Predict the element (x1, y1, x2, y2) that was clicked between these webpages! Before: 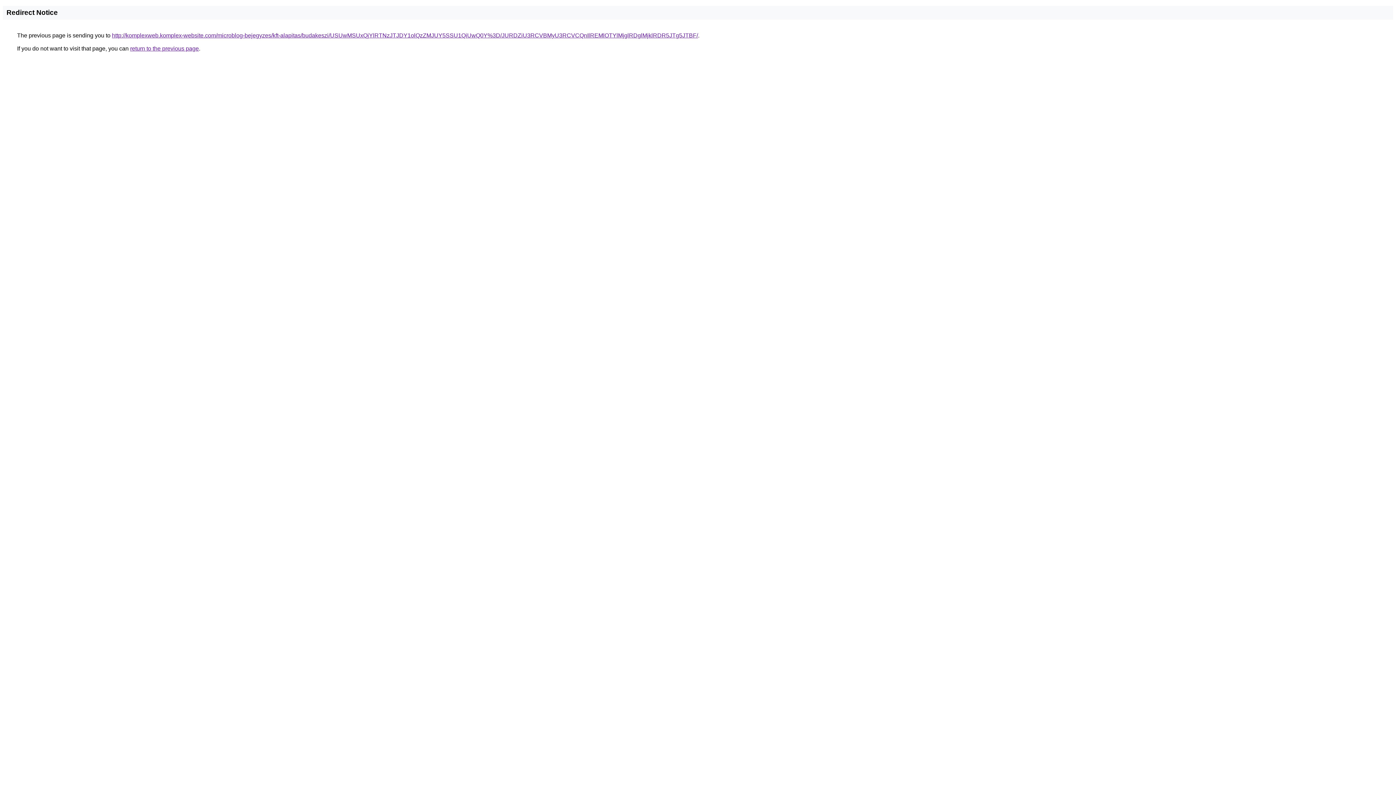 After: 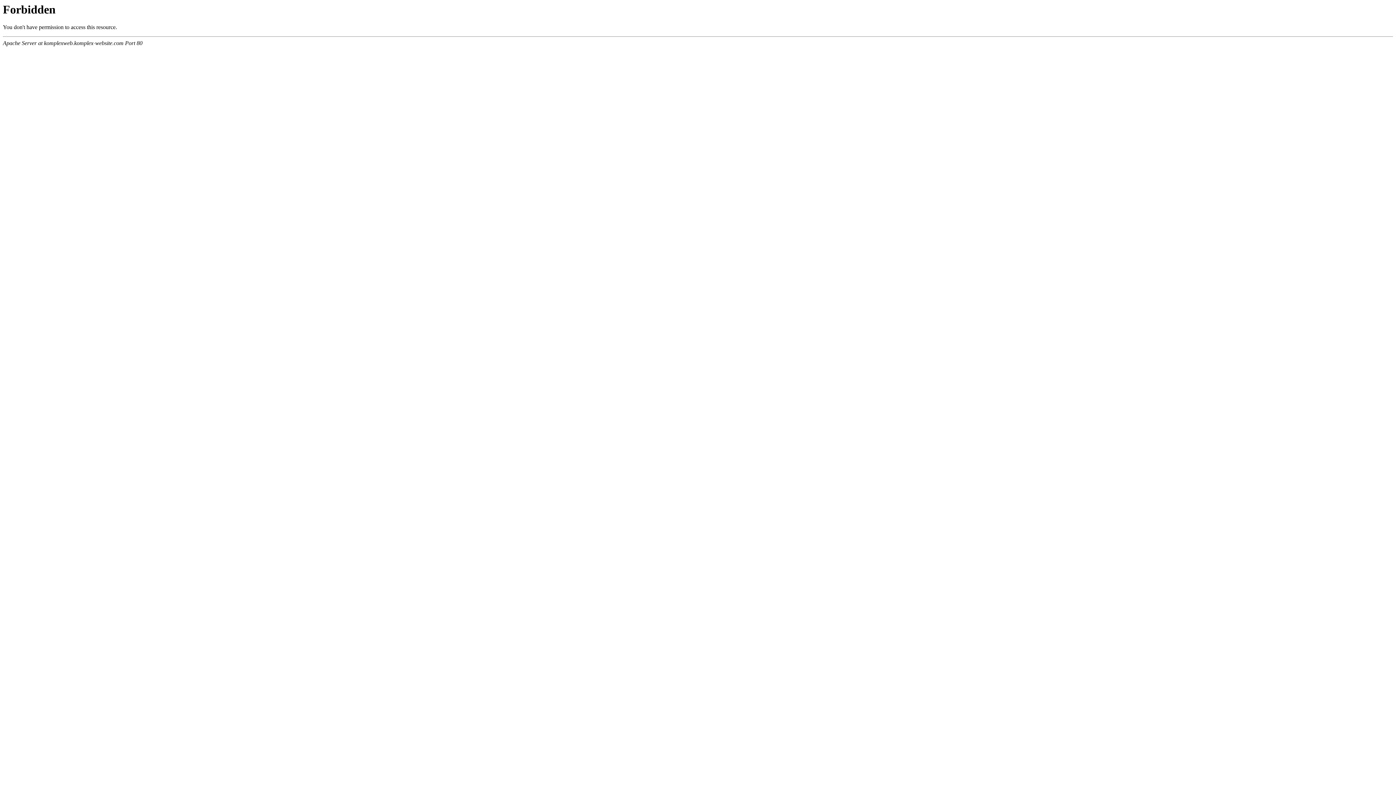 Action: bbox: (112, 32, 698, 38) label: http://komplexweb.komplex-website.com/microblog-bejegyzes/kft-alapitas/budakeszi/USUwMSUxQjYlRTNzJTJDY1olQzZMJUY5SSU1QiUwQ0Y%3D/JURDZiU3RCVBMyU3RCVCQnIlREMlOTYlMjglRDglMjklRDR5JTg5JTBF/